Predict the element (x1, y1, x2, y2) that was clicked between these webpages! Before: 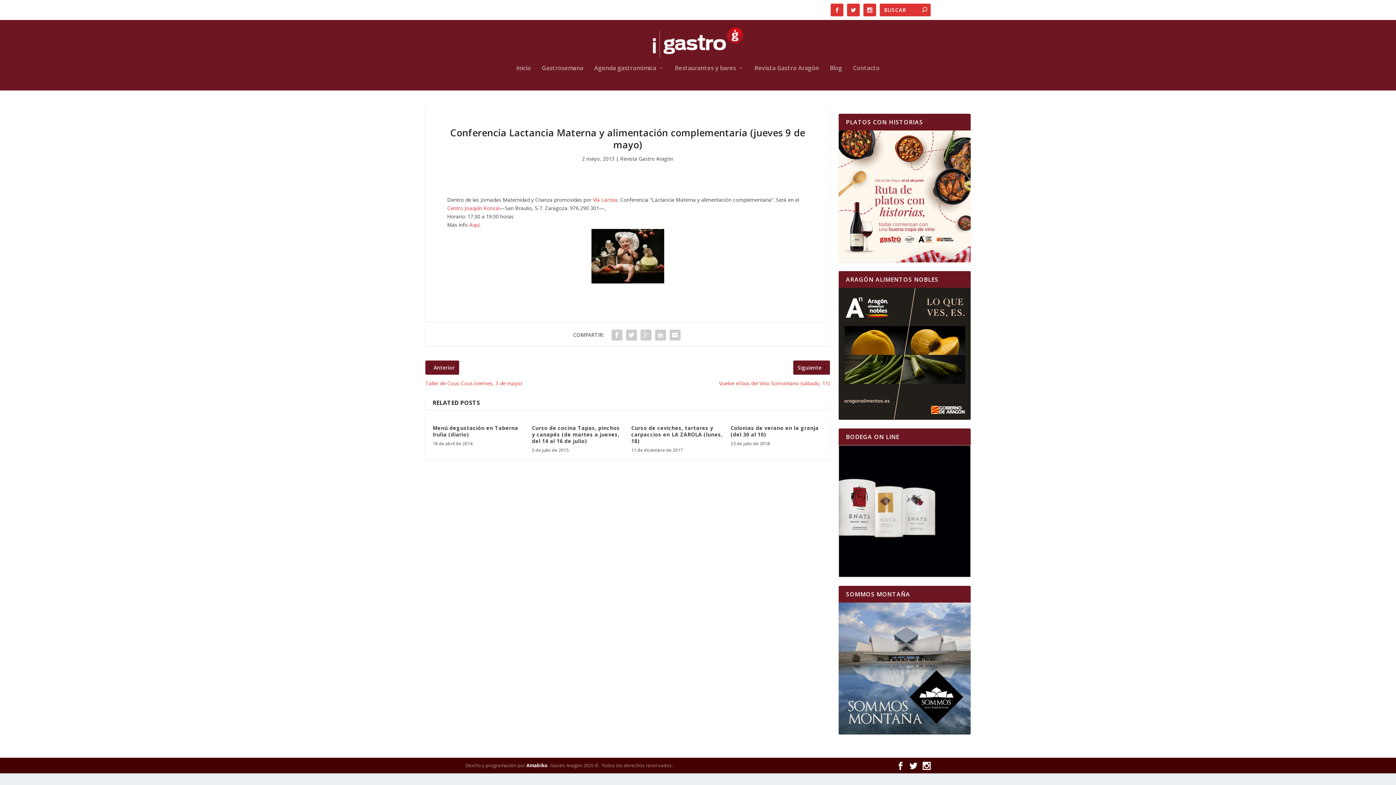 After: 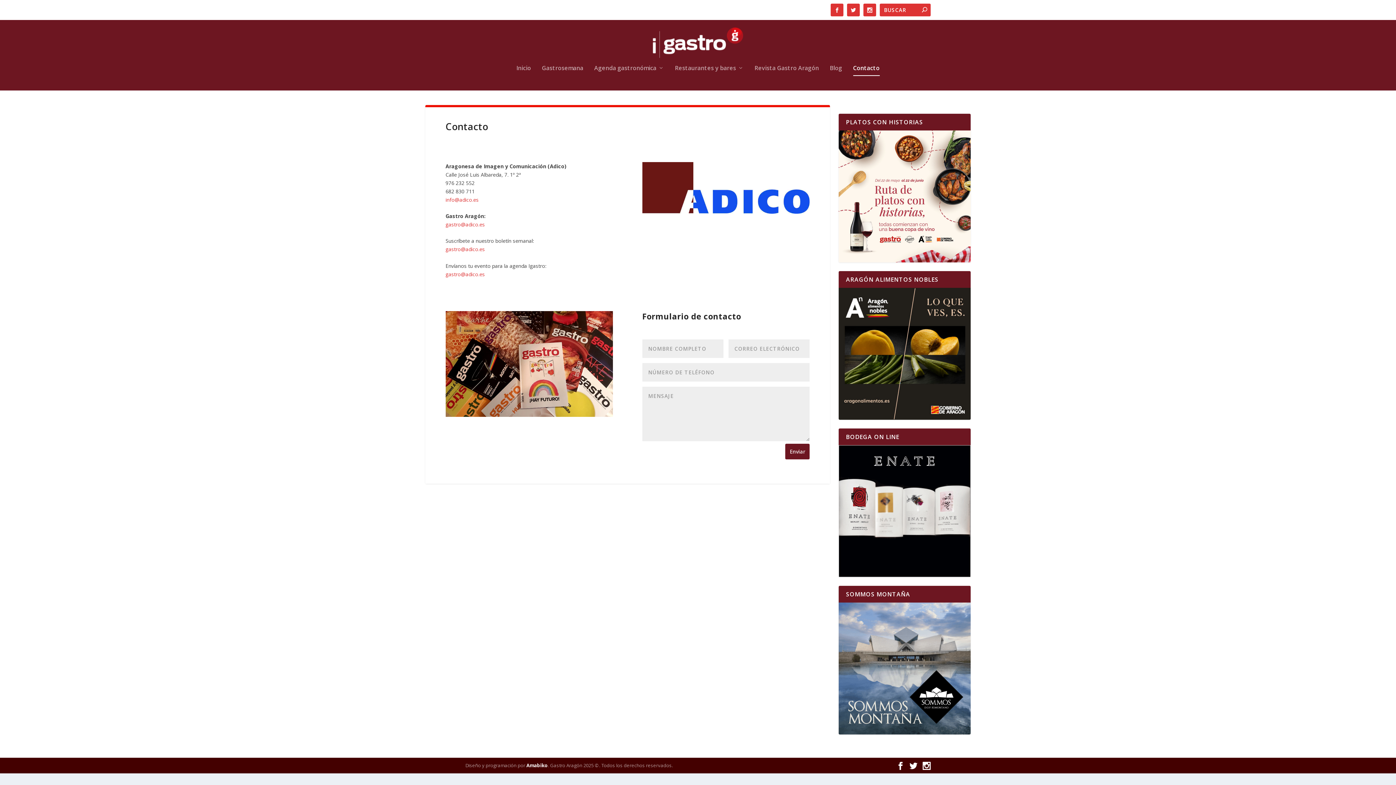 Action: bbox: (853, 65, 879, 90) label: Contacto